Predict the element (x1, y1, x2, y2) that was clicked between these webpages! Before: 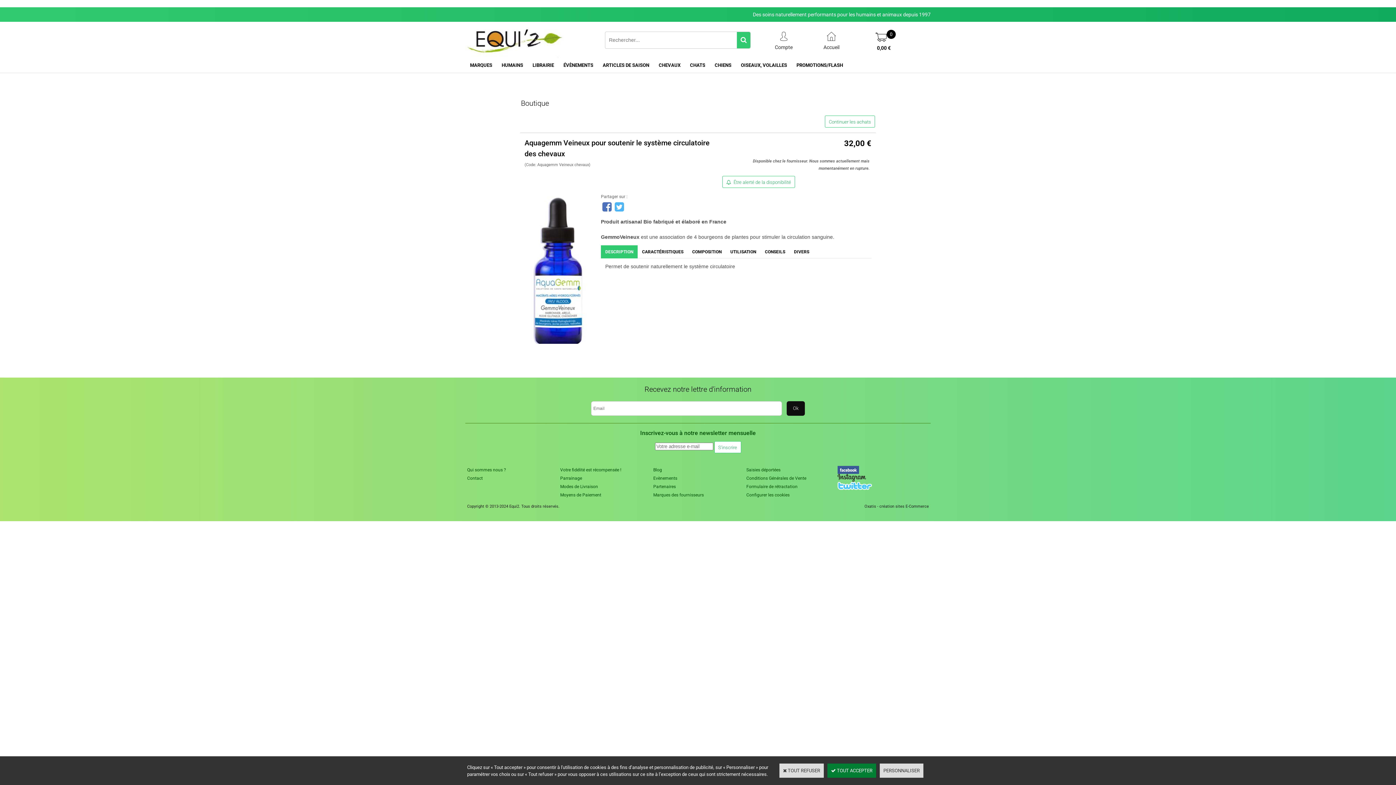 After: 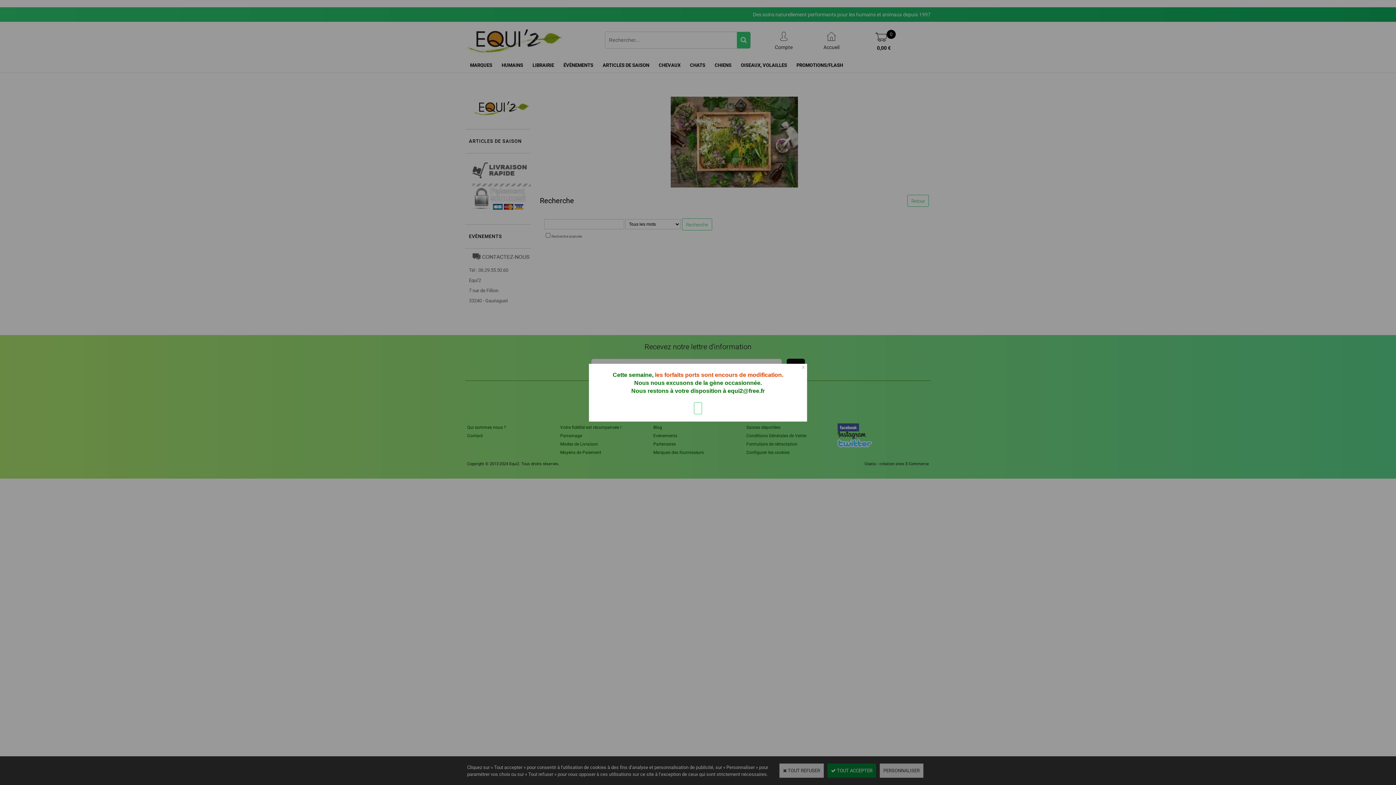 Action: bbox: (737, 31, 750, 48)